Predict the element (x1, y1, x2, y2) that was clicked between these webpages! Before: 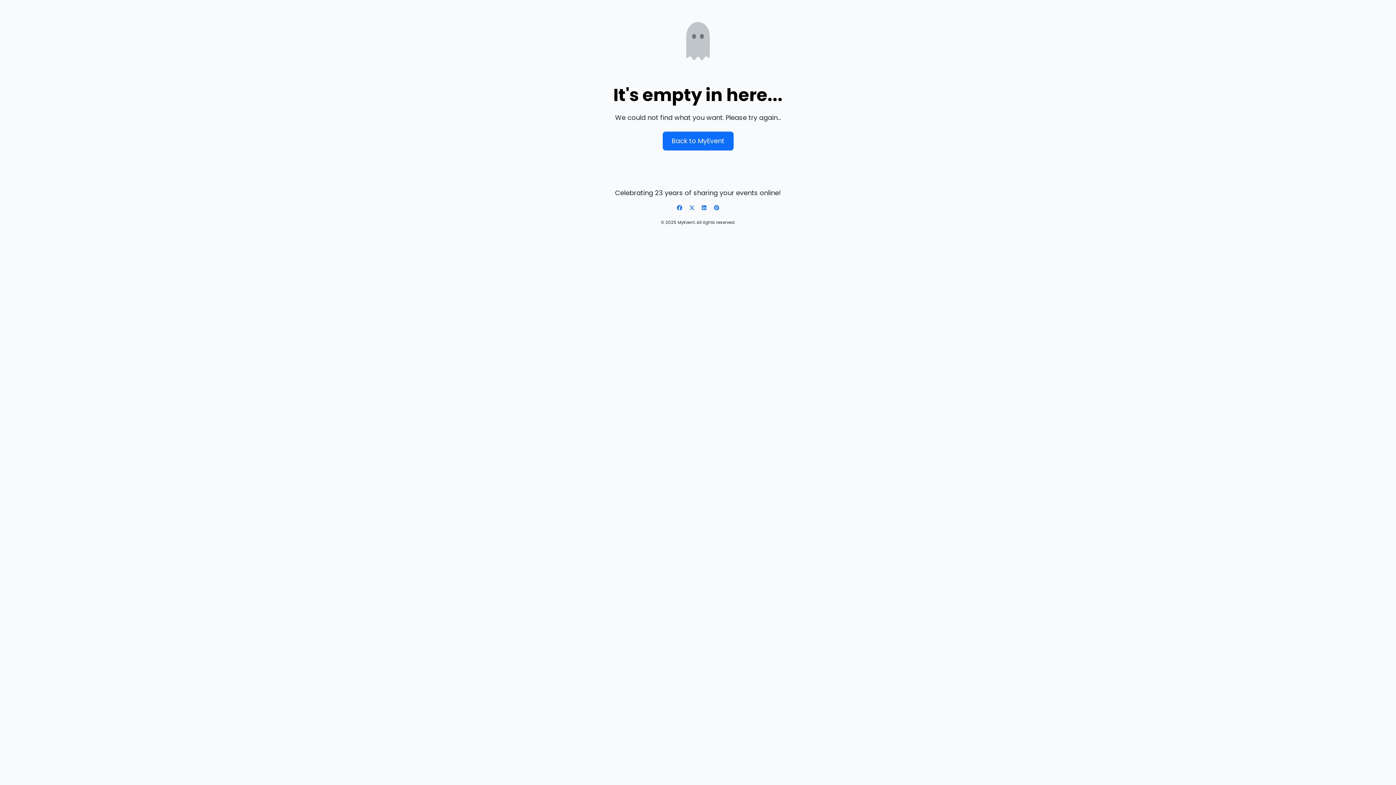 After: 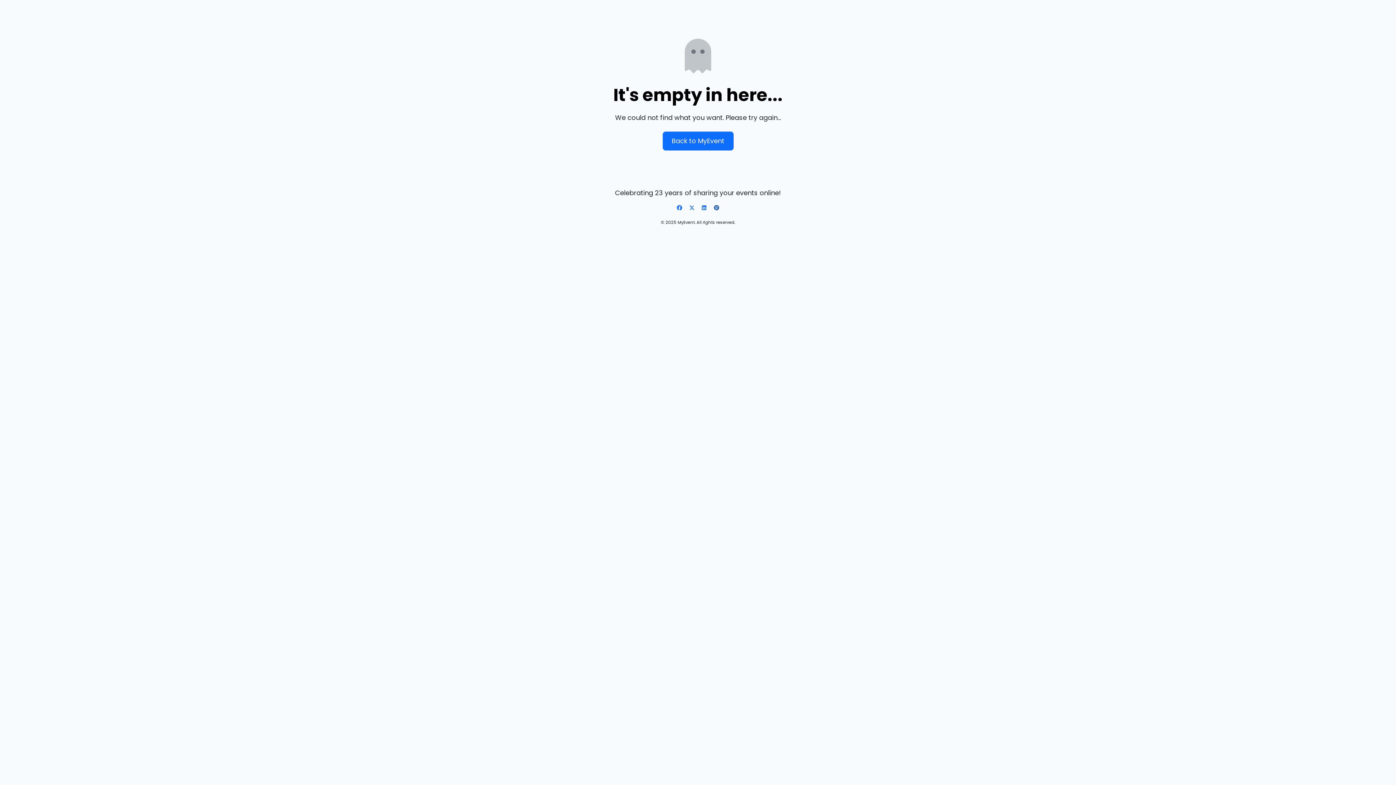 Action: label: Pinterest bbox: (713, 204, 720, 211)